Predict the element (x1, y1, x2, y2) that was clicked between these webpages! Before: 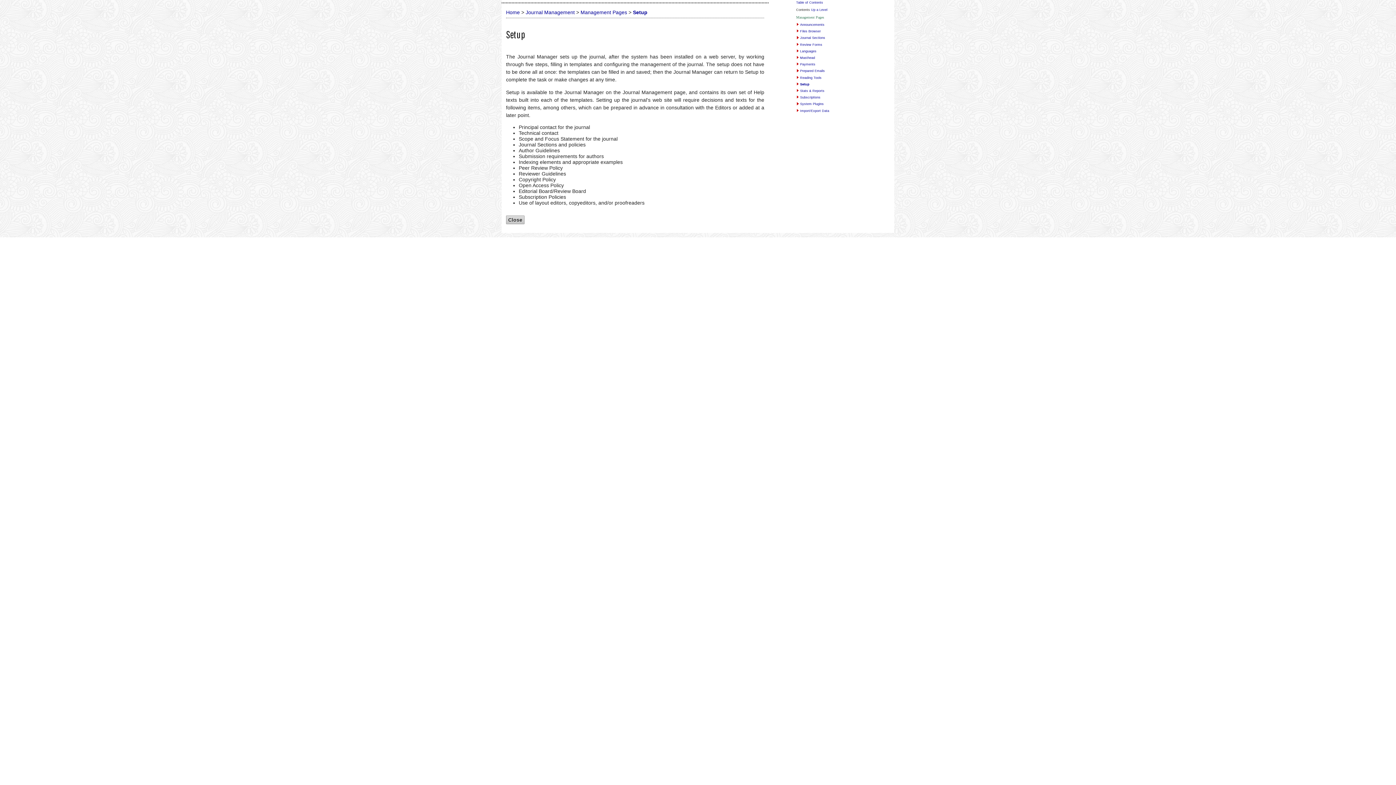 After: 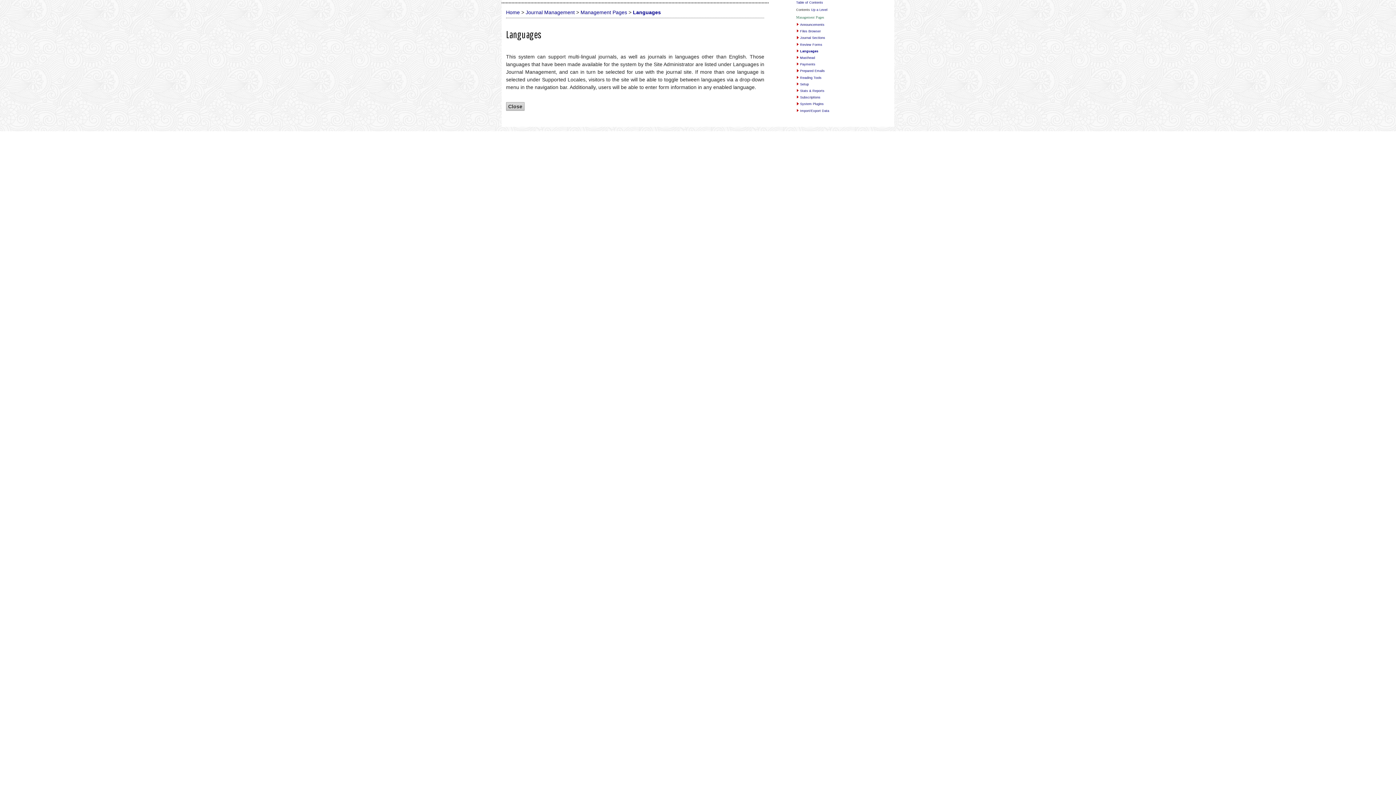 Action: label: Languages bbox: (800, 49, 816, 53)